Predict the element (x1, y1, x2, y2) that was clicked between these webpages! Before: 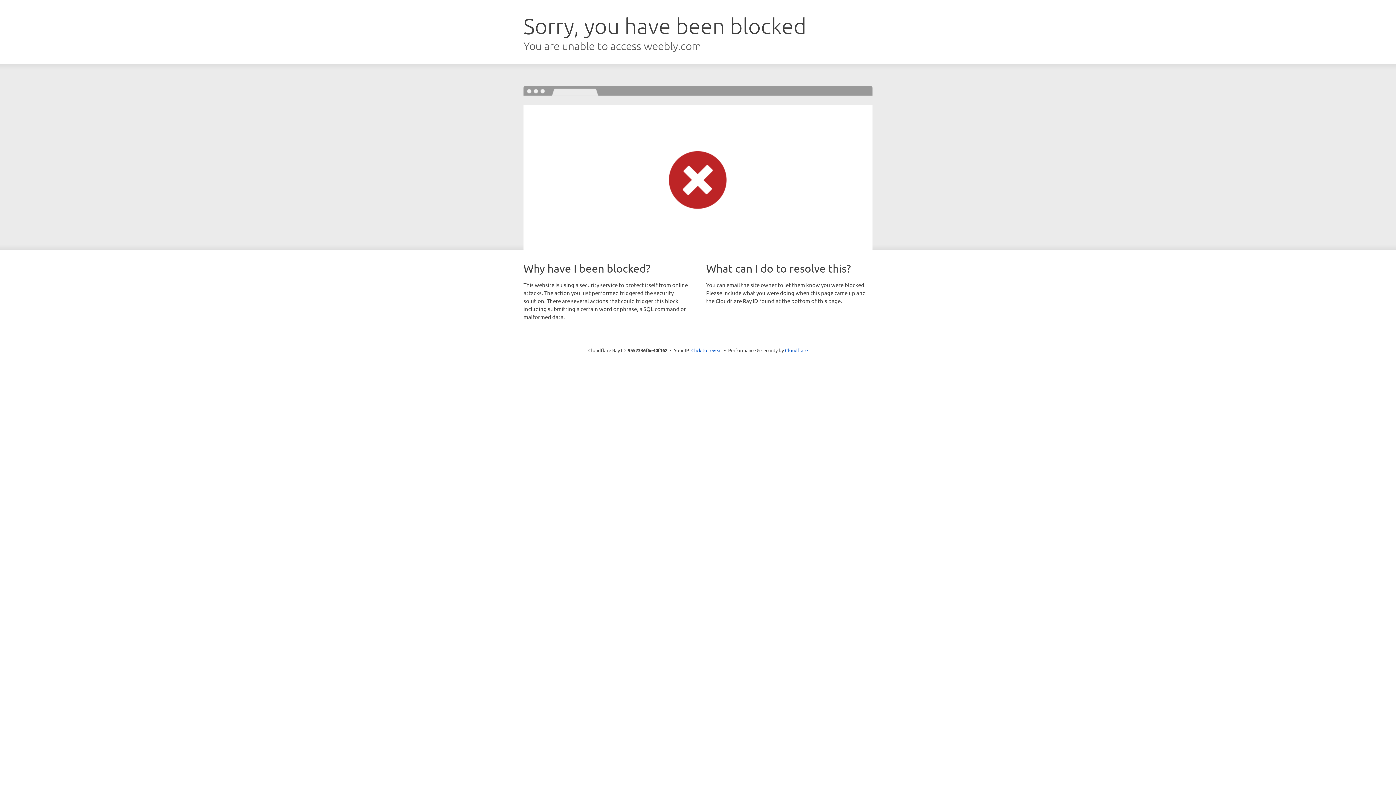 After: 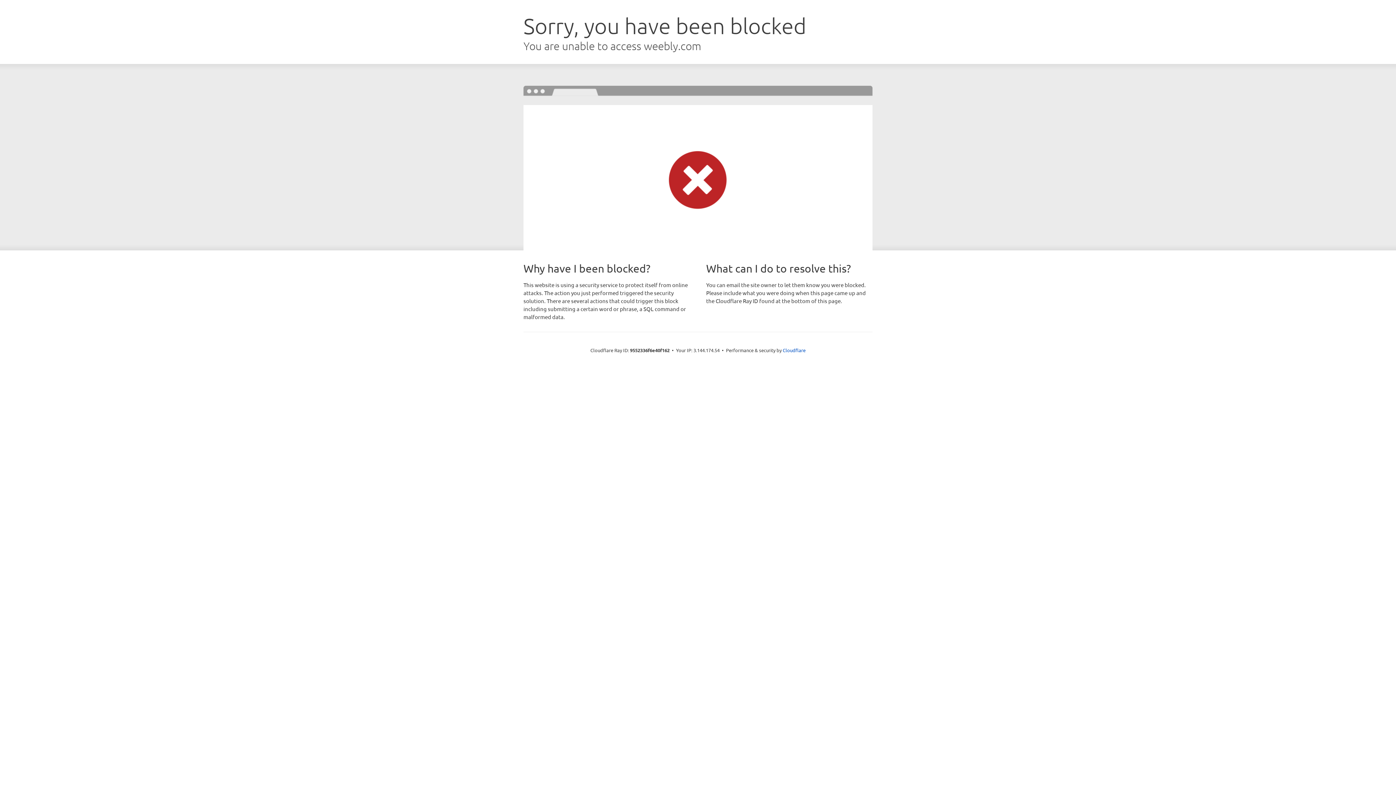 Action: label: Click to reveal bbox: (691, 346, 722, 353)